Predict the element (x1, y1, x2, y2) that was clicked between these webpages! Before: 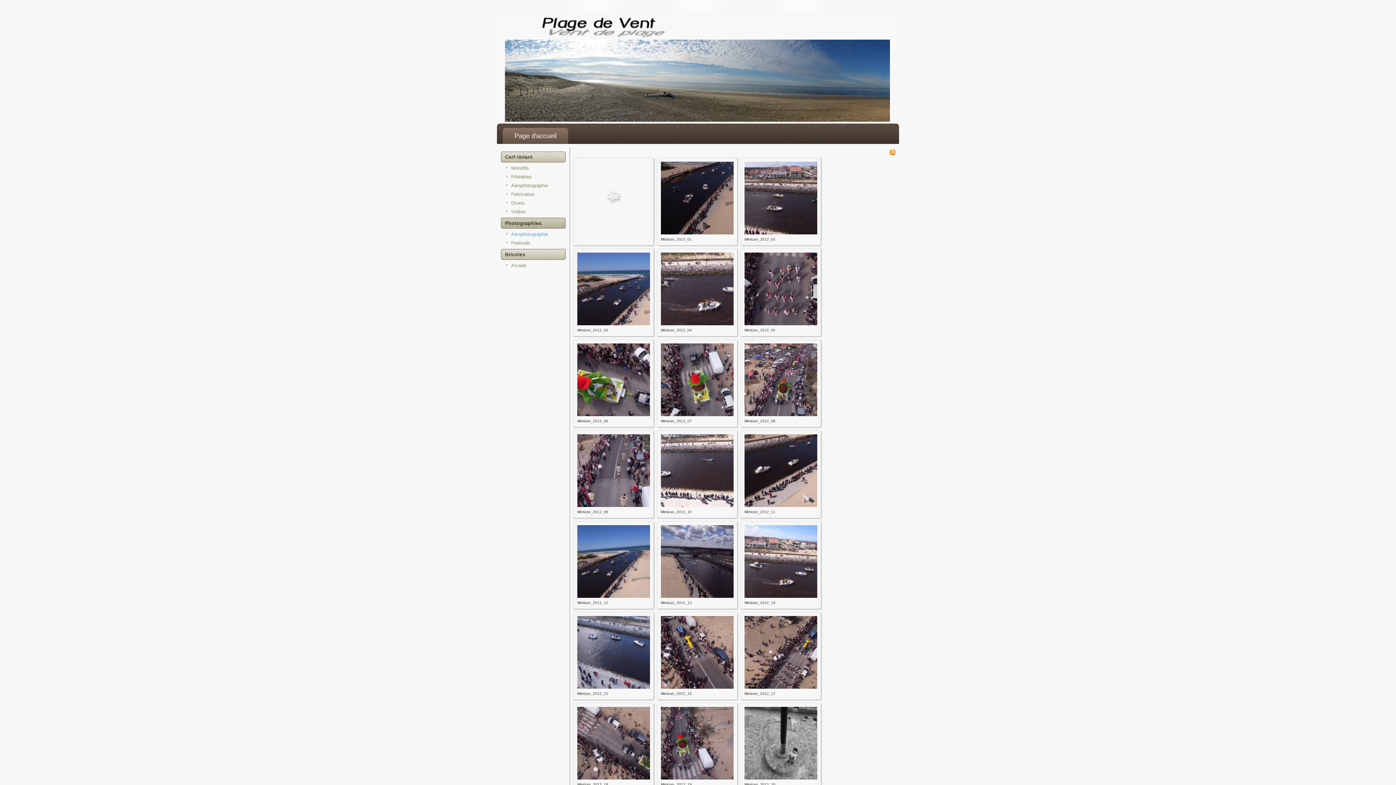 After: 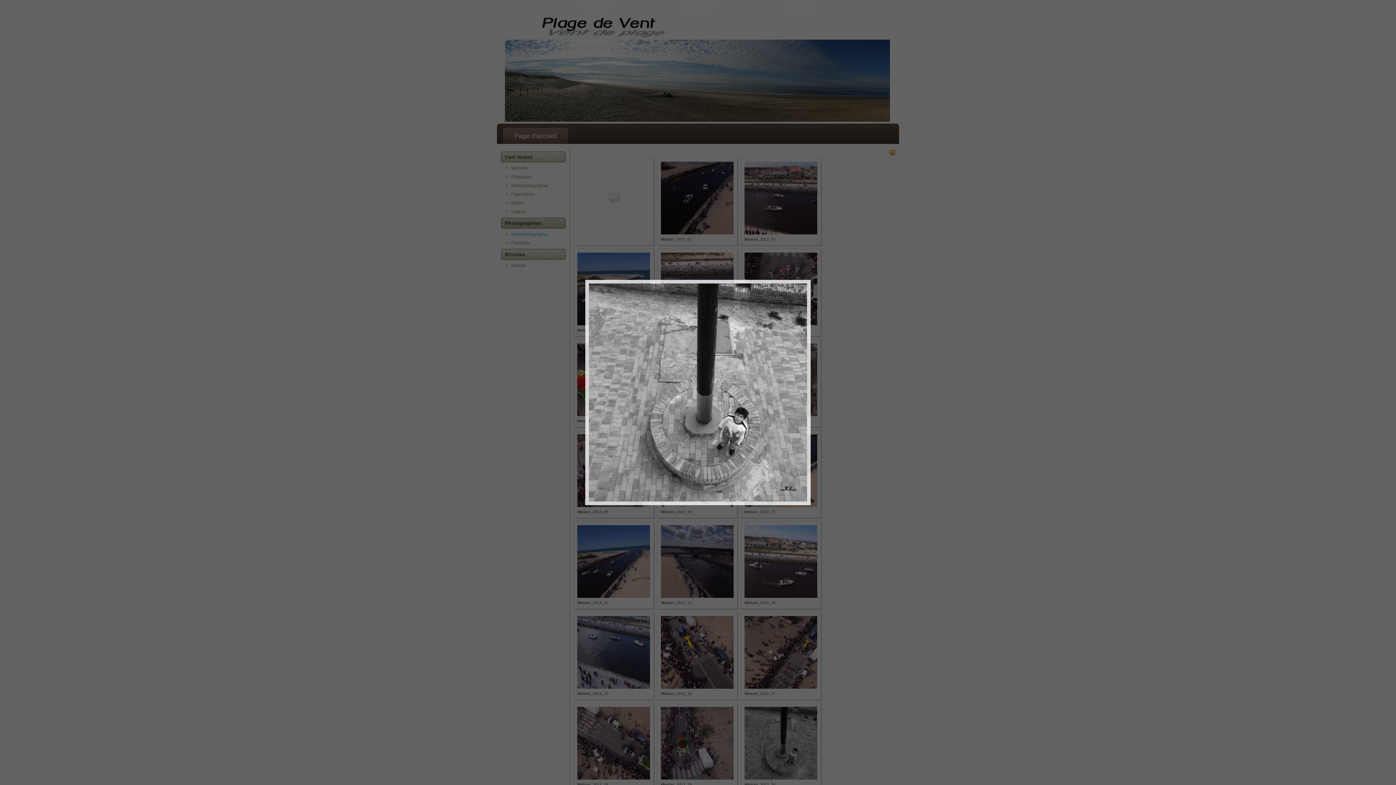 Action: bbox: (744, 775, 817, 781)